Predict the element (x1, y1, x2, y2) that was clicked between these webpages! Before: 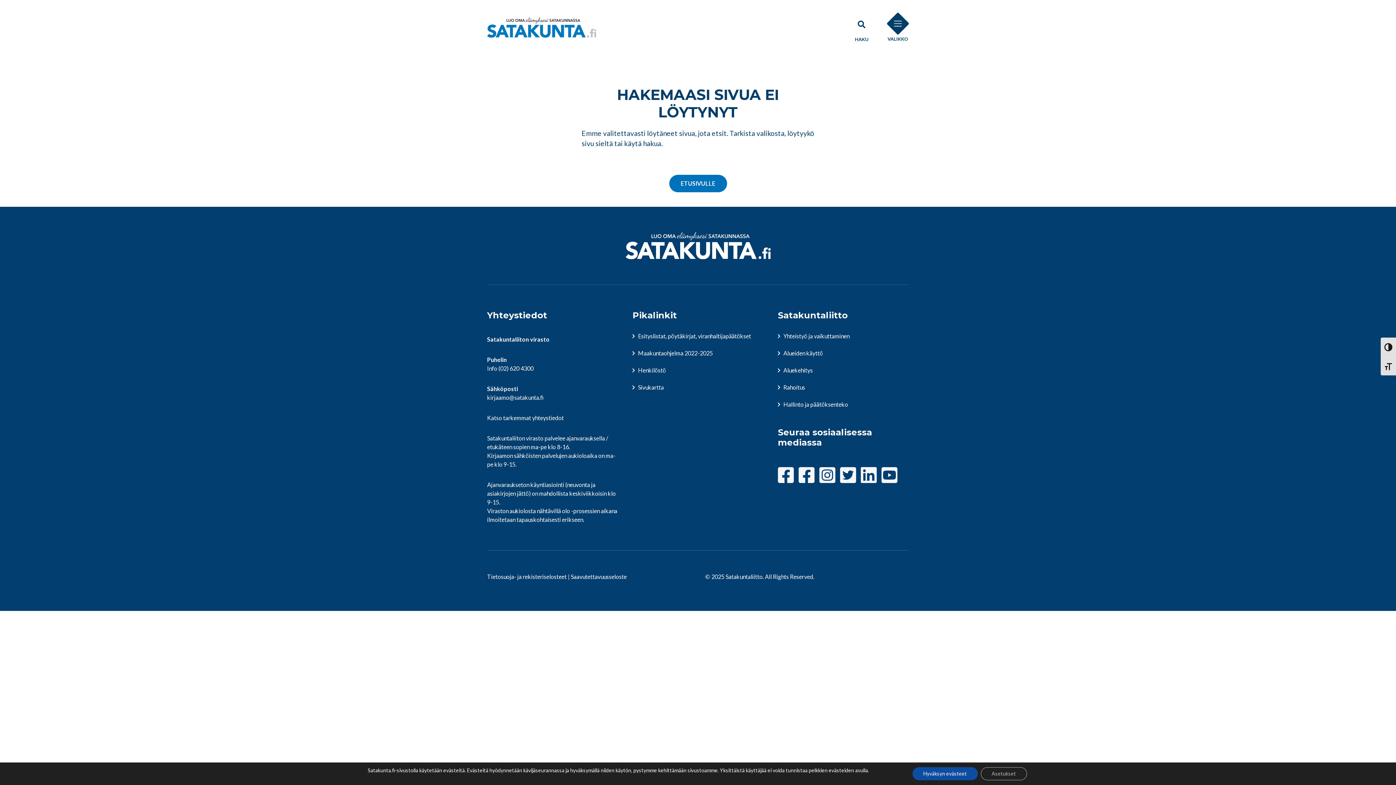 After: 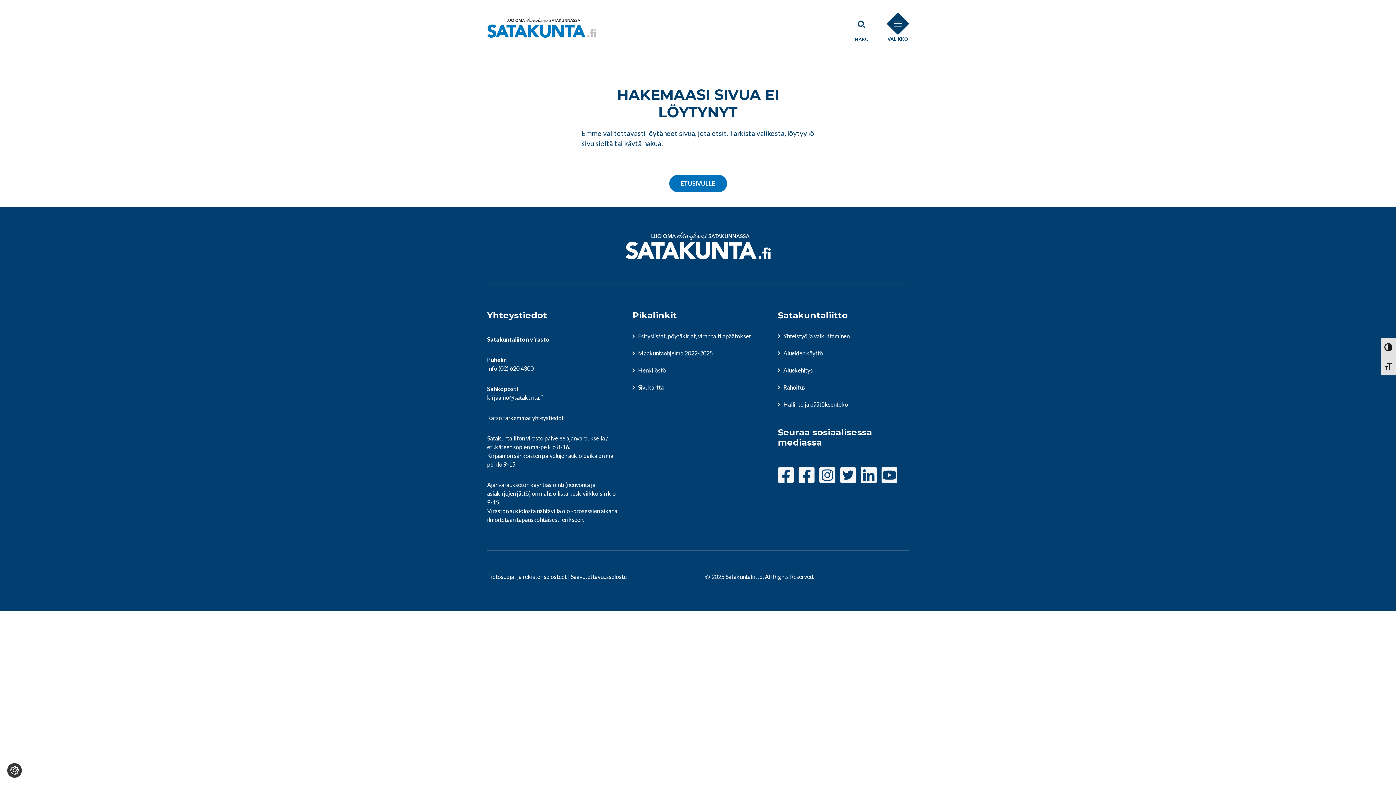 Action: bbox: (912, 767, 978, 780) label: Hyväksyn evästeet